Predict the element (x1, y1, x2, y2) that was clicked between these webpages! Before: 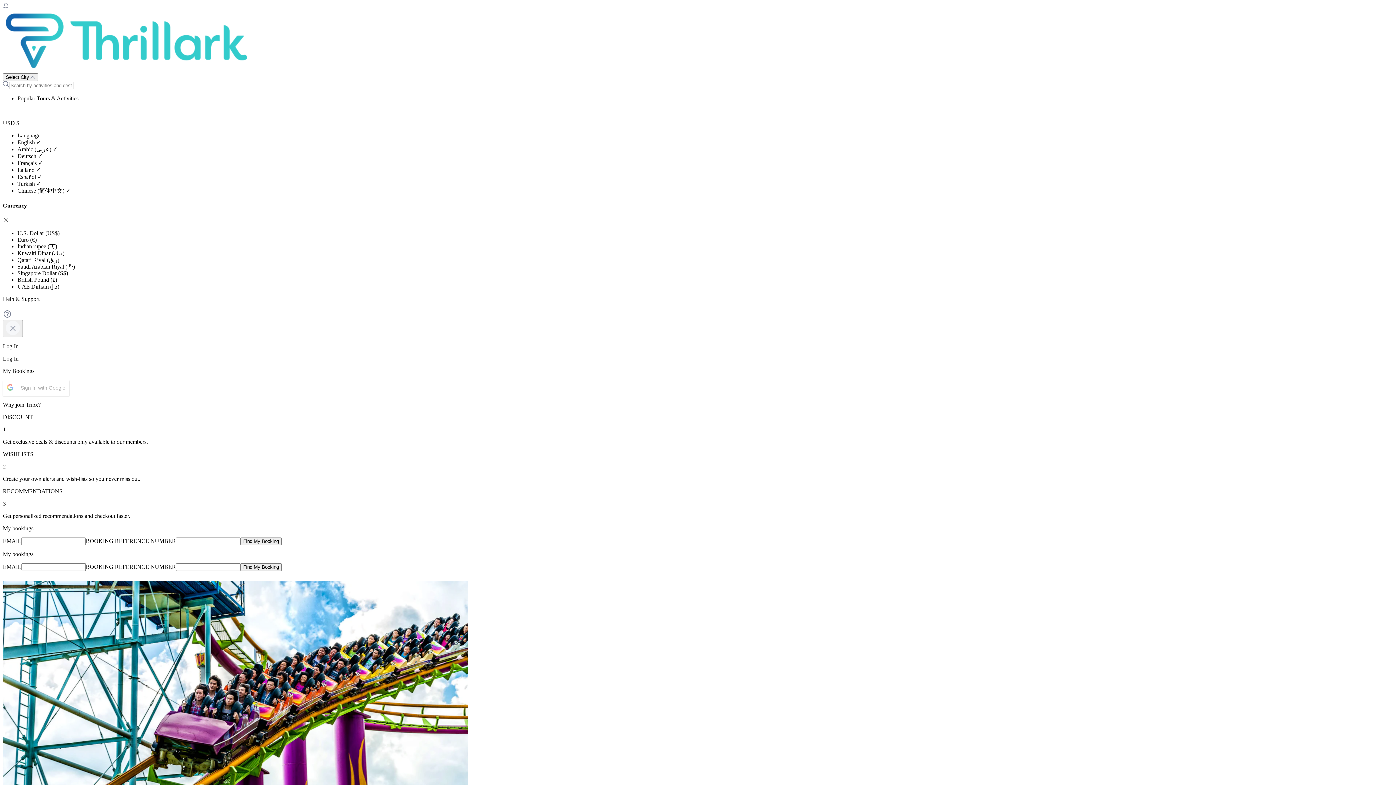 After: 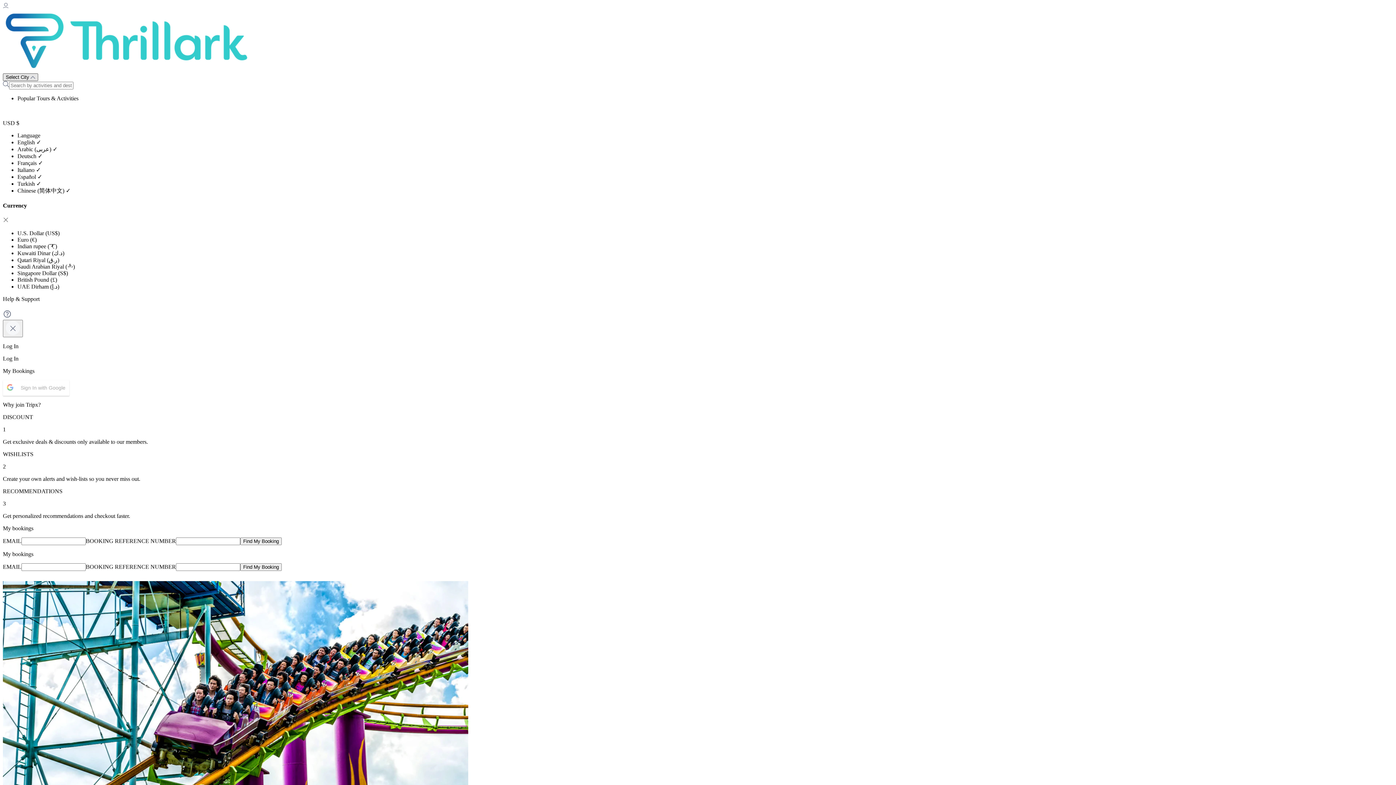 Action: bbox: (2, 73, 38, 81) label: Select City 